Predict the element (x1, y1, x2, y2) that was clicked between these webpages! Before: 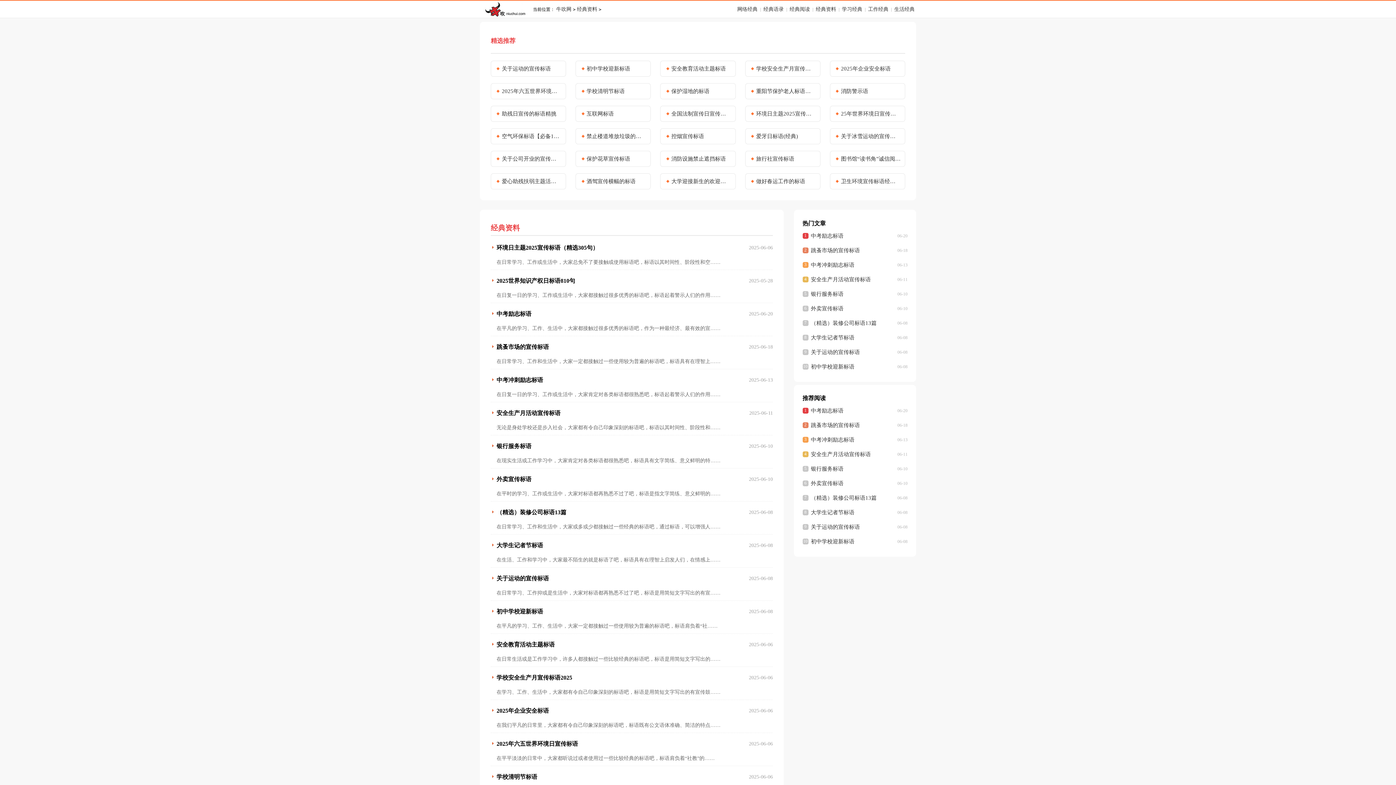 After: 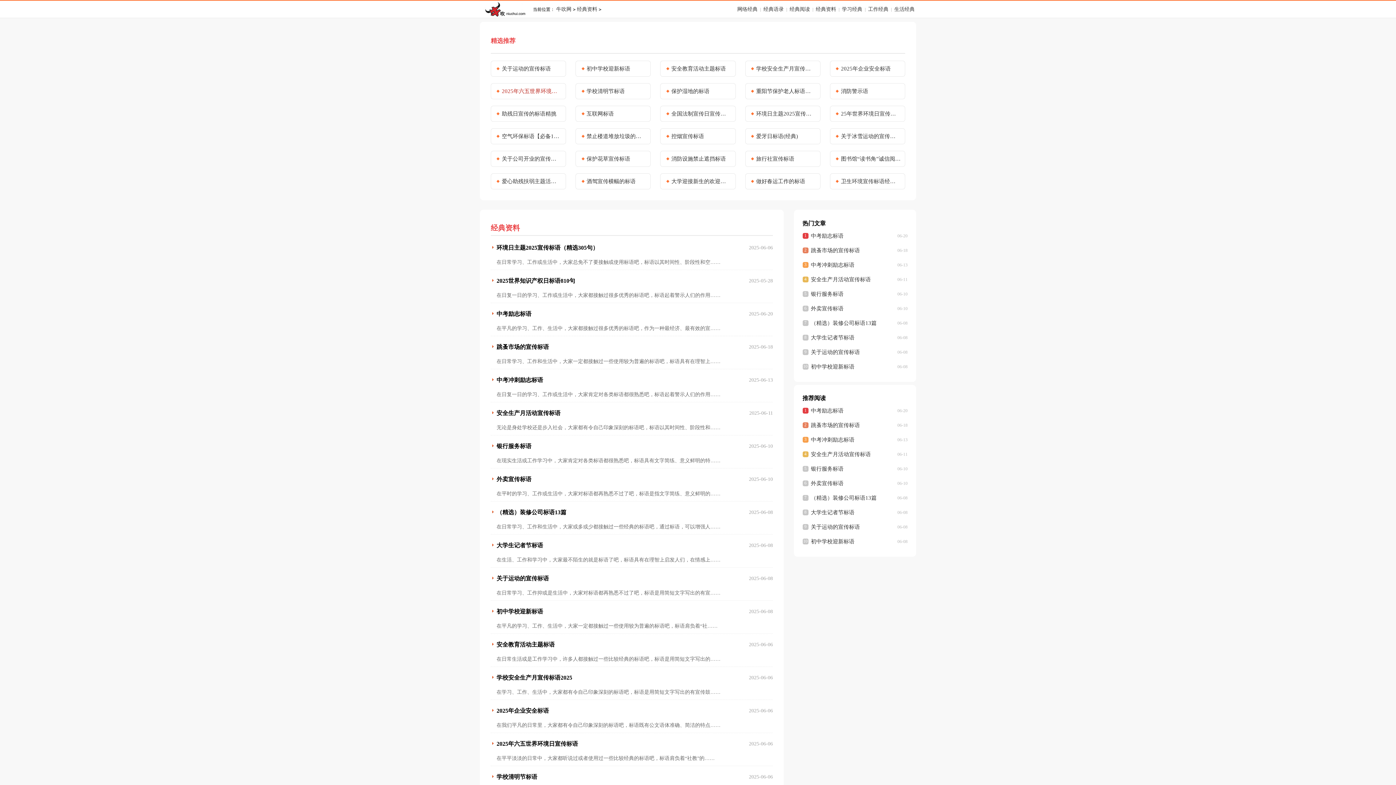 Action: bbox: (495, 83, 561, 98) label: 2025年六五世界环境日宣传标语